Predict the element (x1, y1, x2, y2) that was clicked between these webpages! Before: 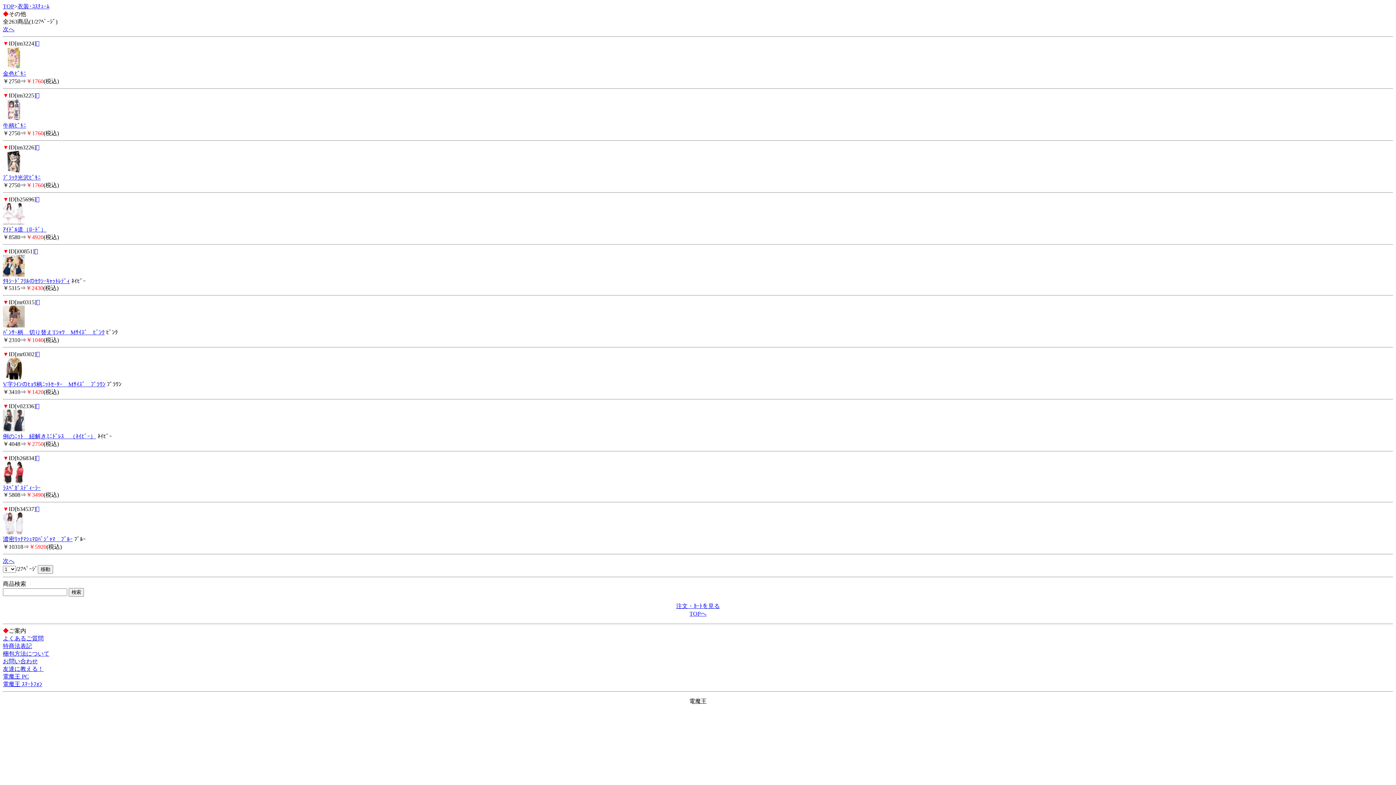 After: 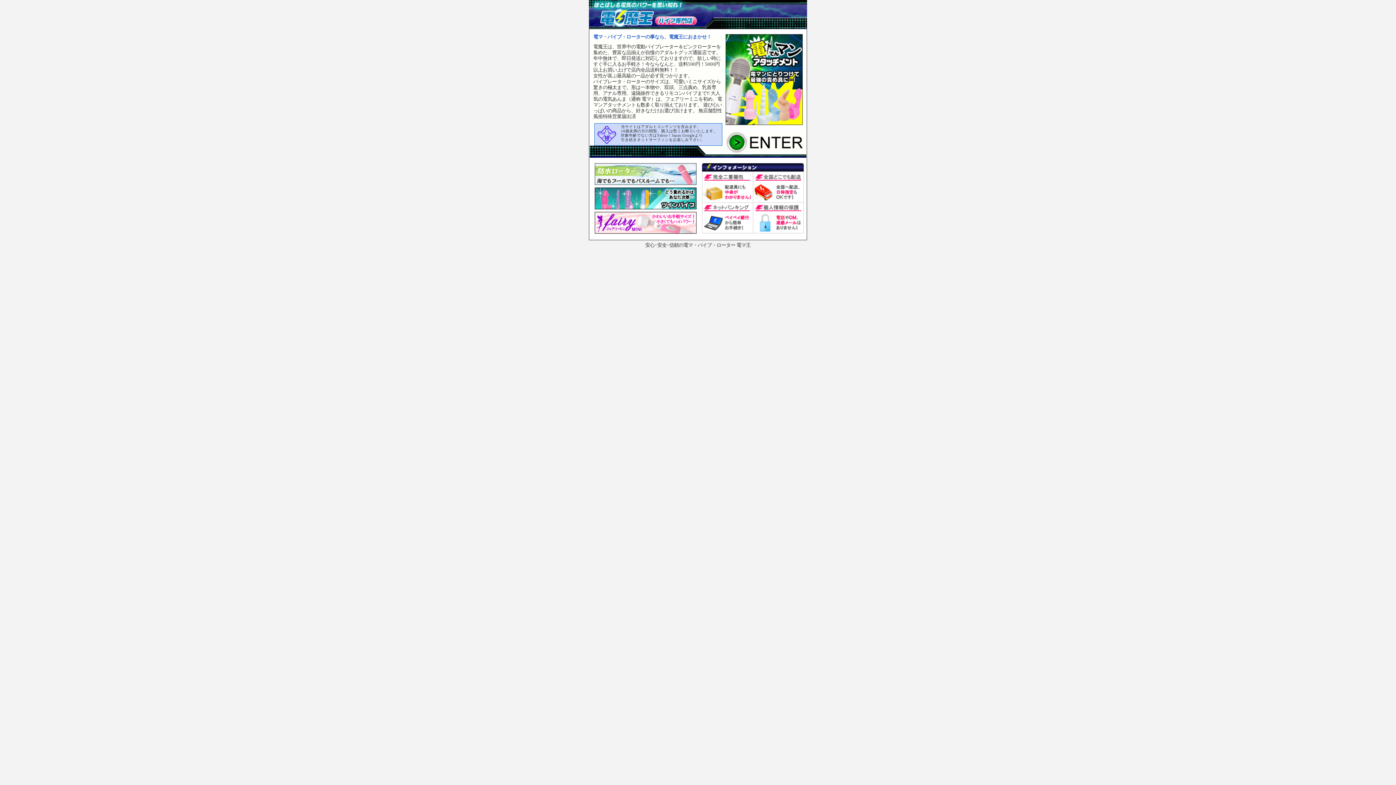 Action: label: 電魔王 PC bbox: (2, 673, 29, 680)